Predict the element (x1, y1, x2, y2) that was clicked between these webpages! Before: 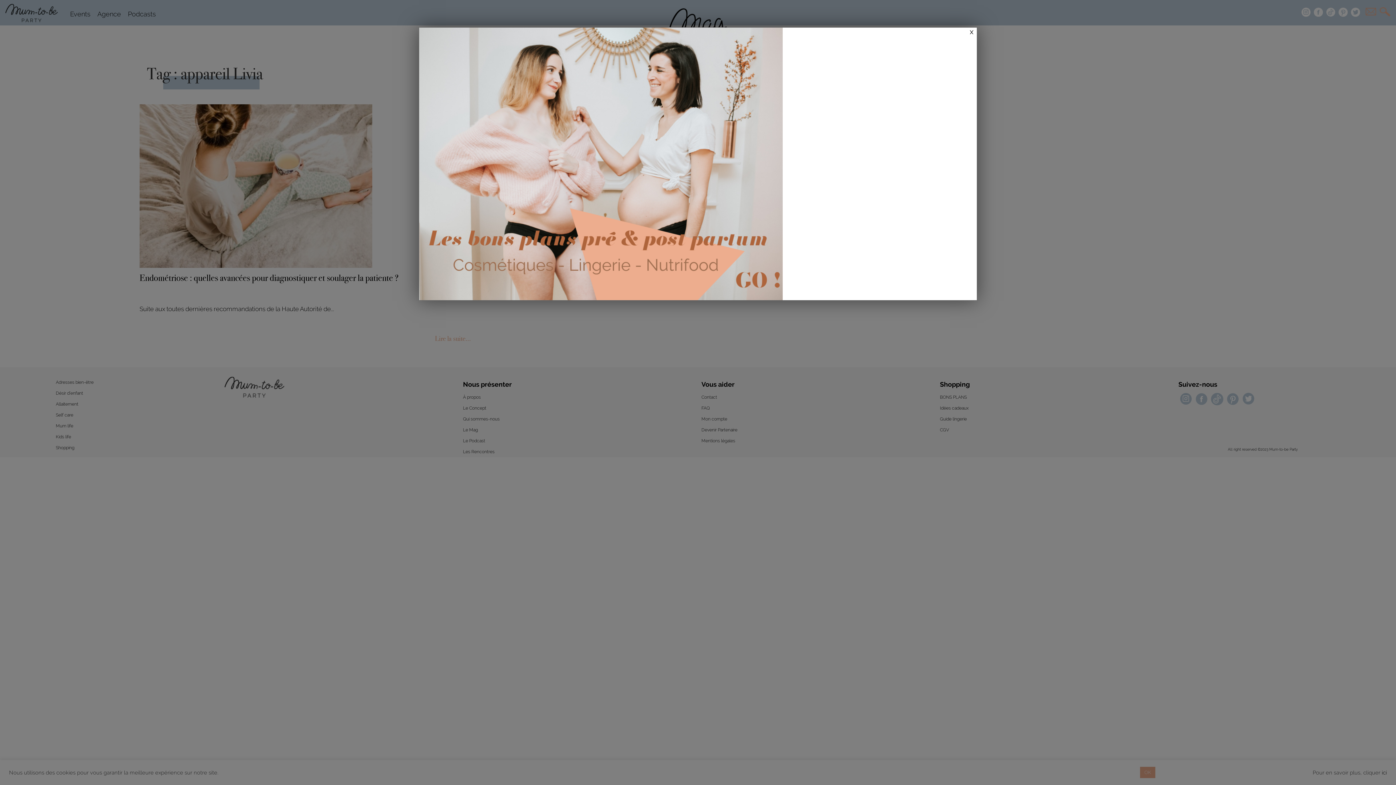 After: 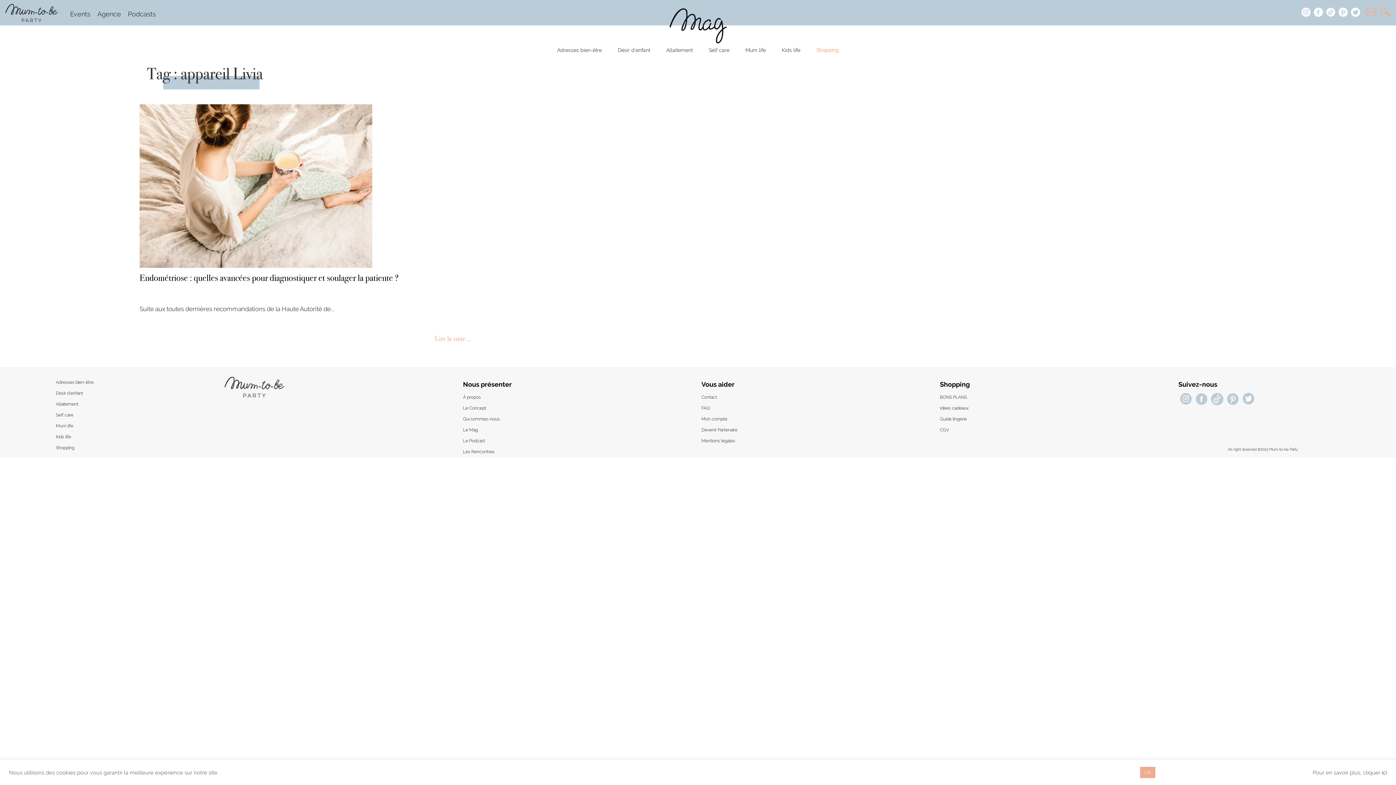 Action: bbox: (419, 27, 977, 300)